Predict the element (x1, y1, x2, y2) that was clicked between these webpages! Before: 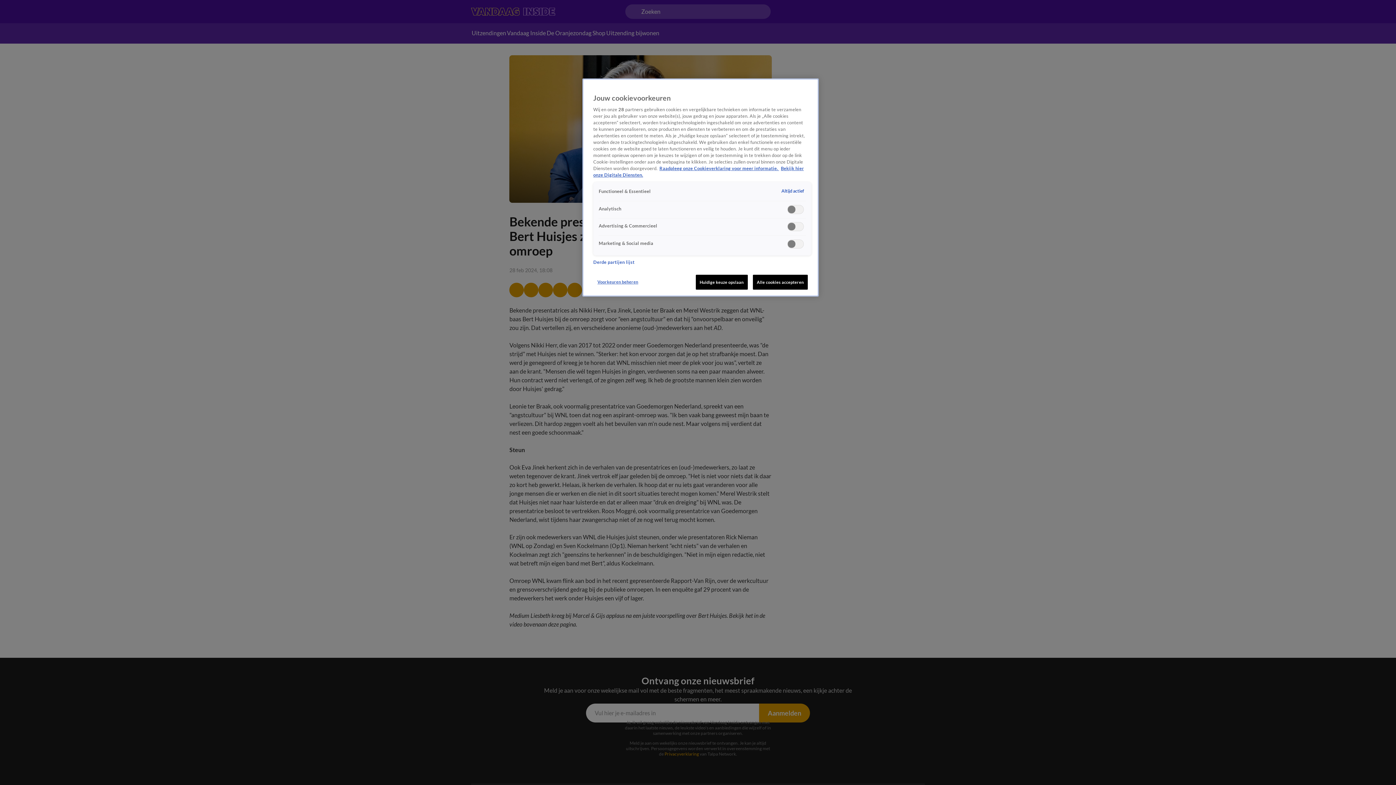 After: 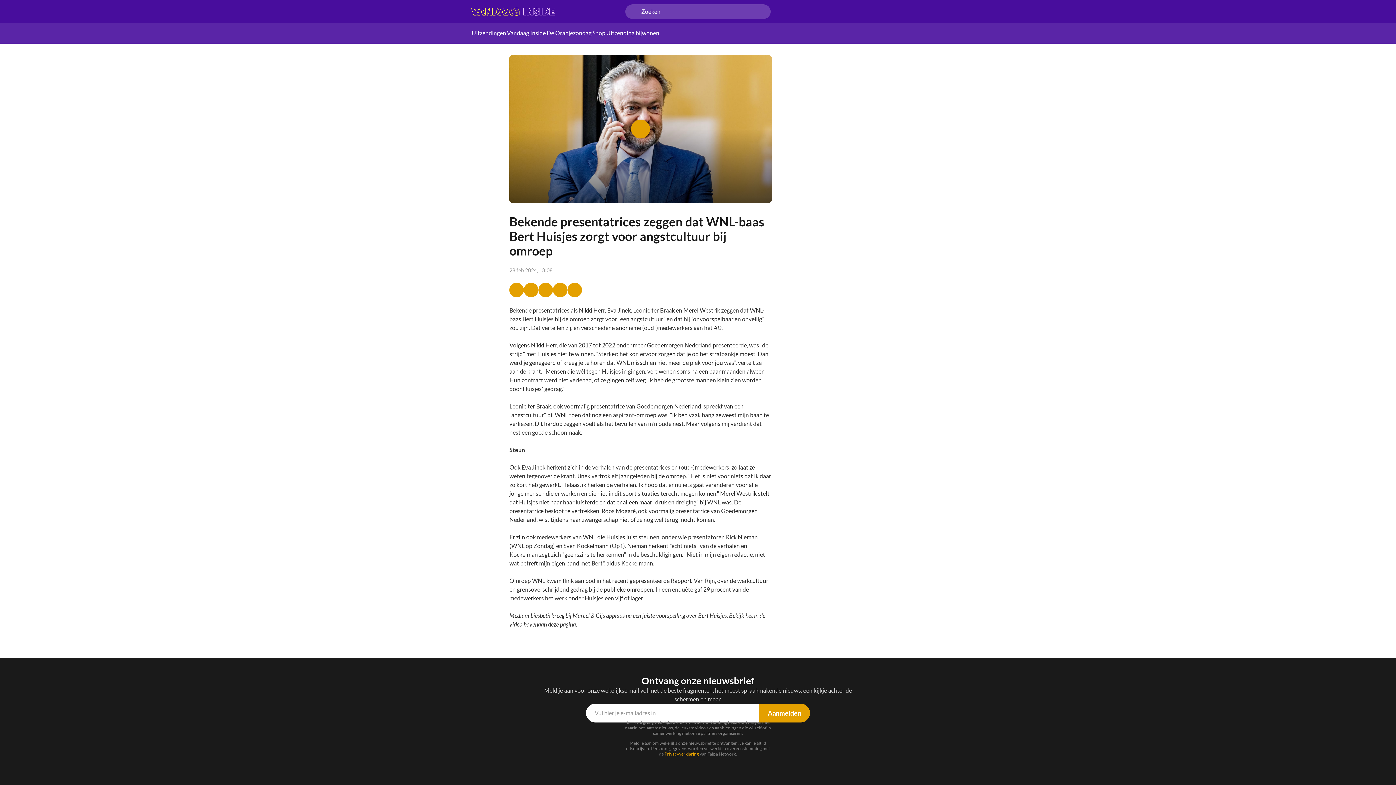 Action: label: Huidige keuze opslaan bbox: (695, 274, 747, 289)